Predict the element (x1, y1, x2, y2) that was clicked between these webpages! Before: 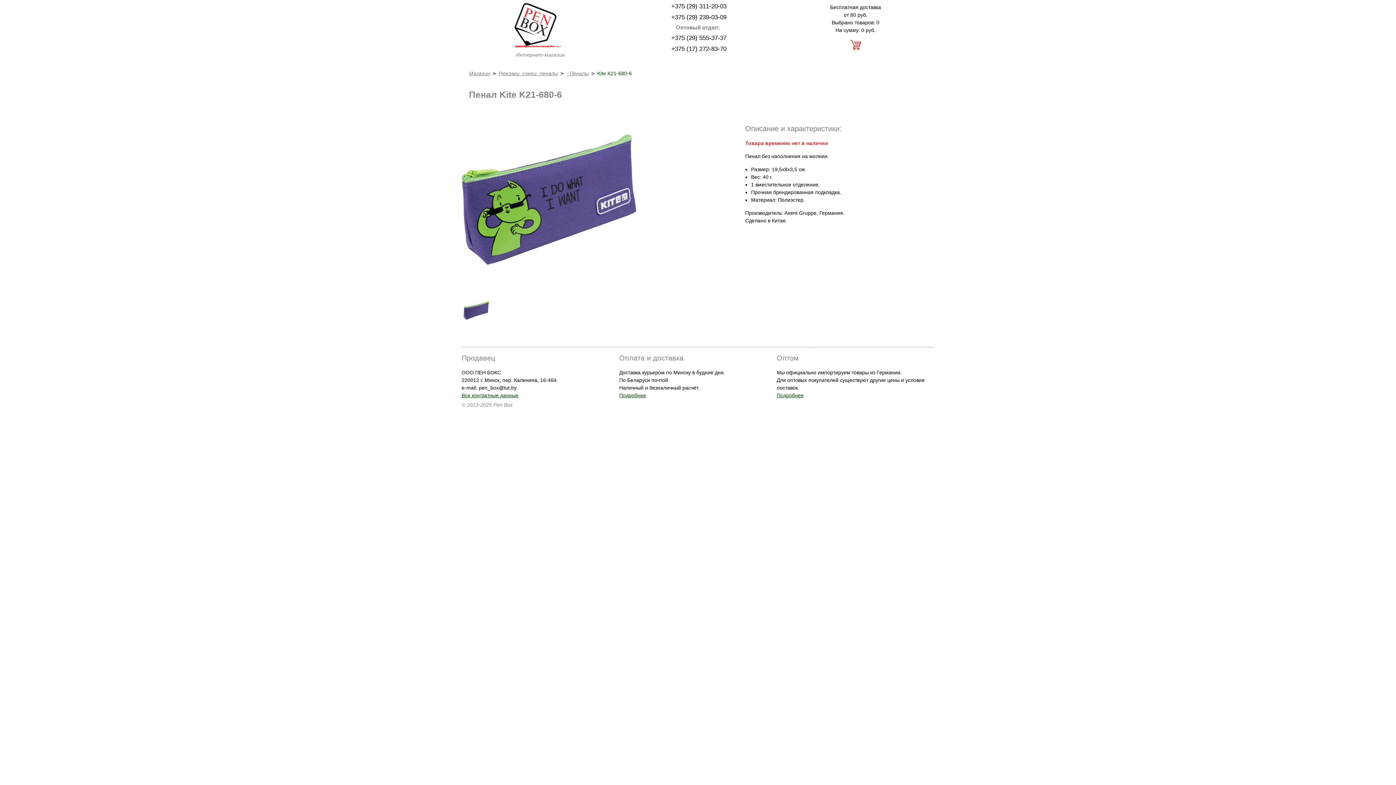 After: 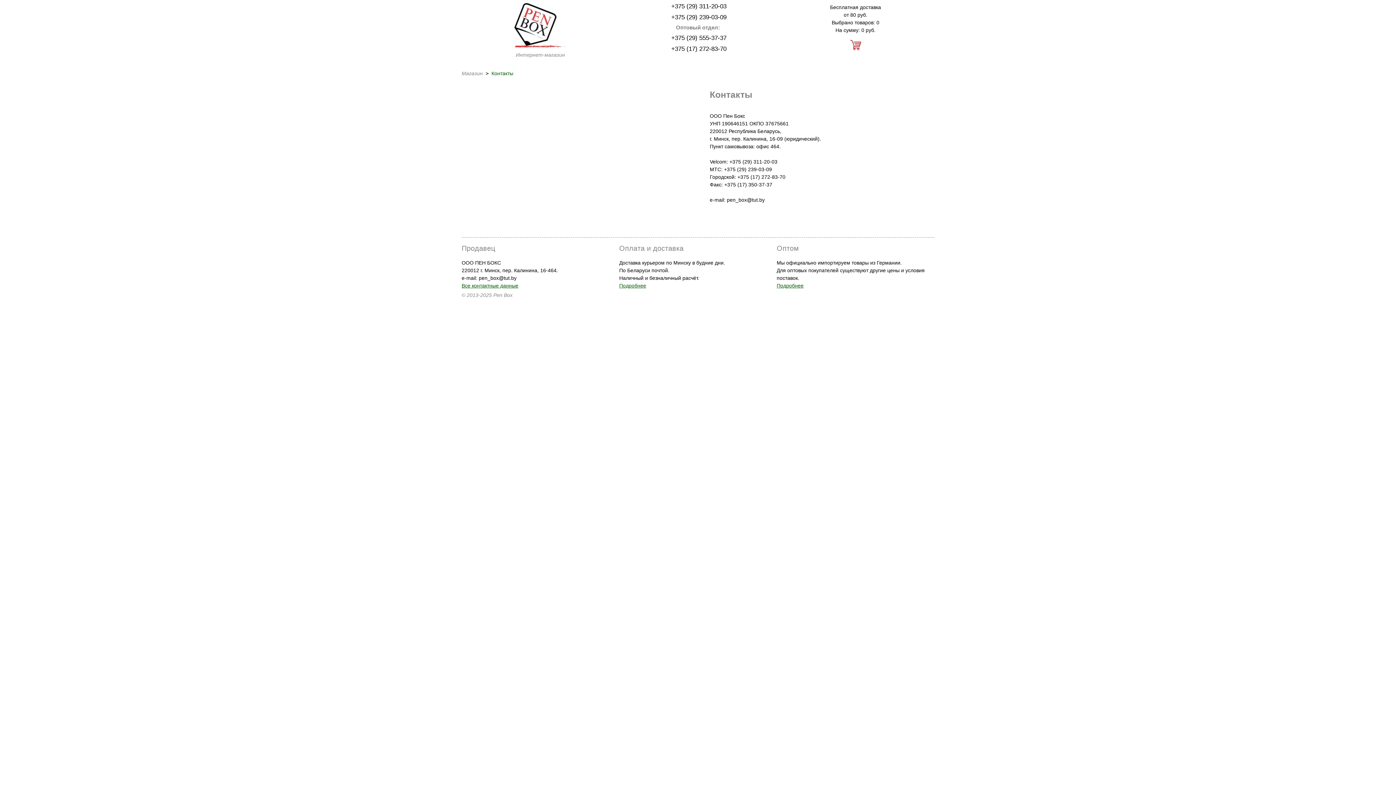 Action: label: Все контактные данные bbox: (461, 392, 518, 398)